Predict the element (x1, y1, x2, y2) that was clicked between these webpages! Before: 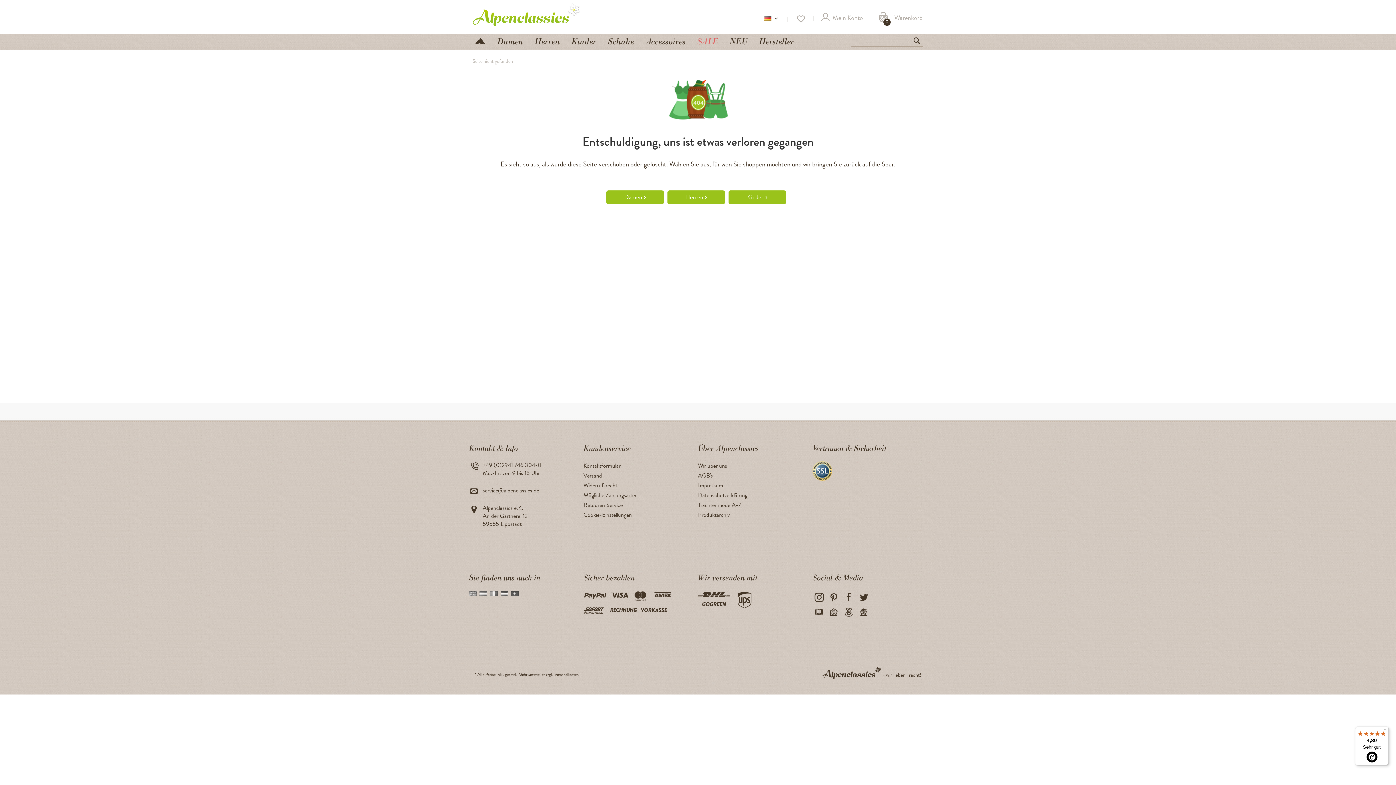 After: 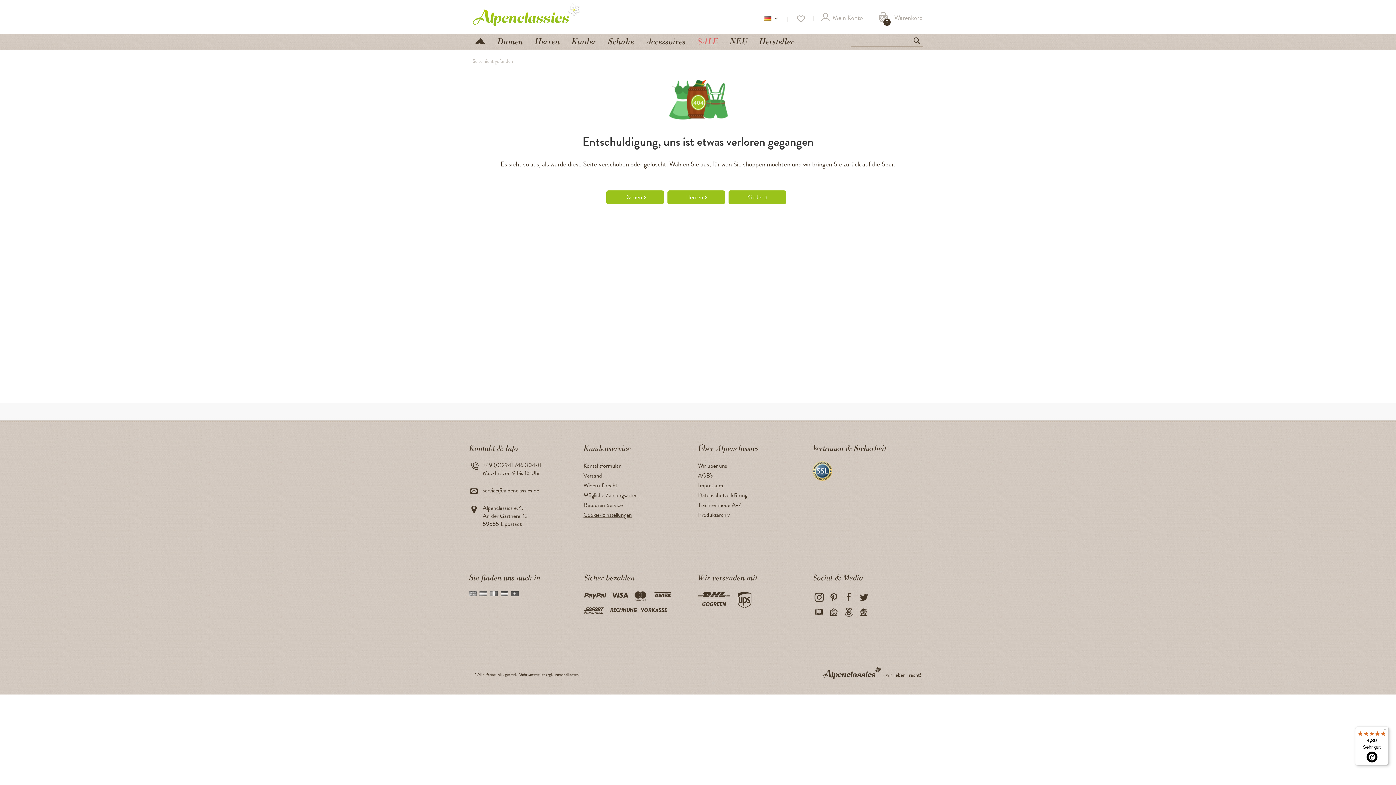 Action: bbox: (583, 510, 694, 520) label: Cookie-Einstellungen